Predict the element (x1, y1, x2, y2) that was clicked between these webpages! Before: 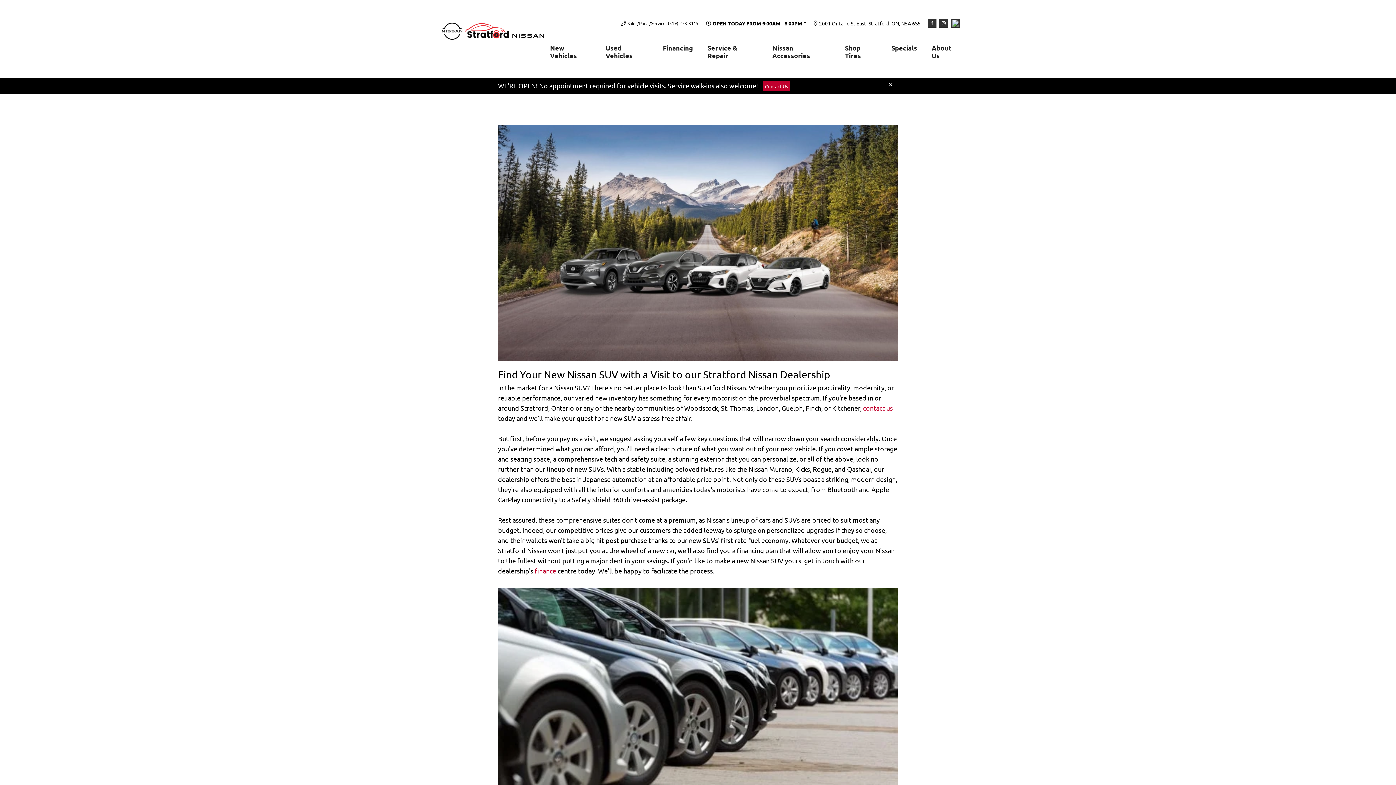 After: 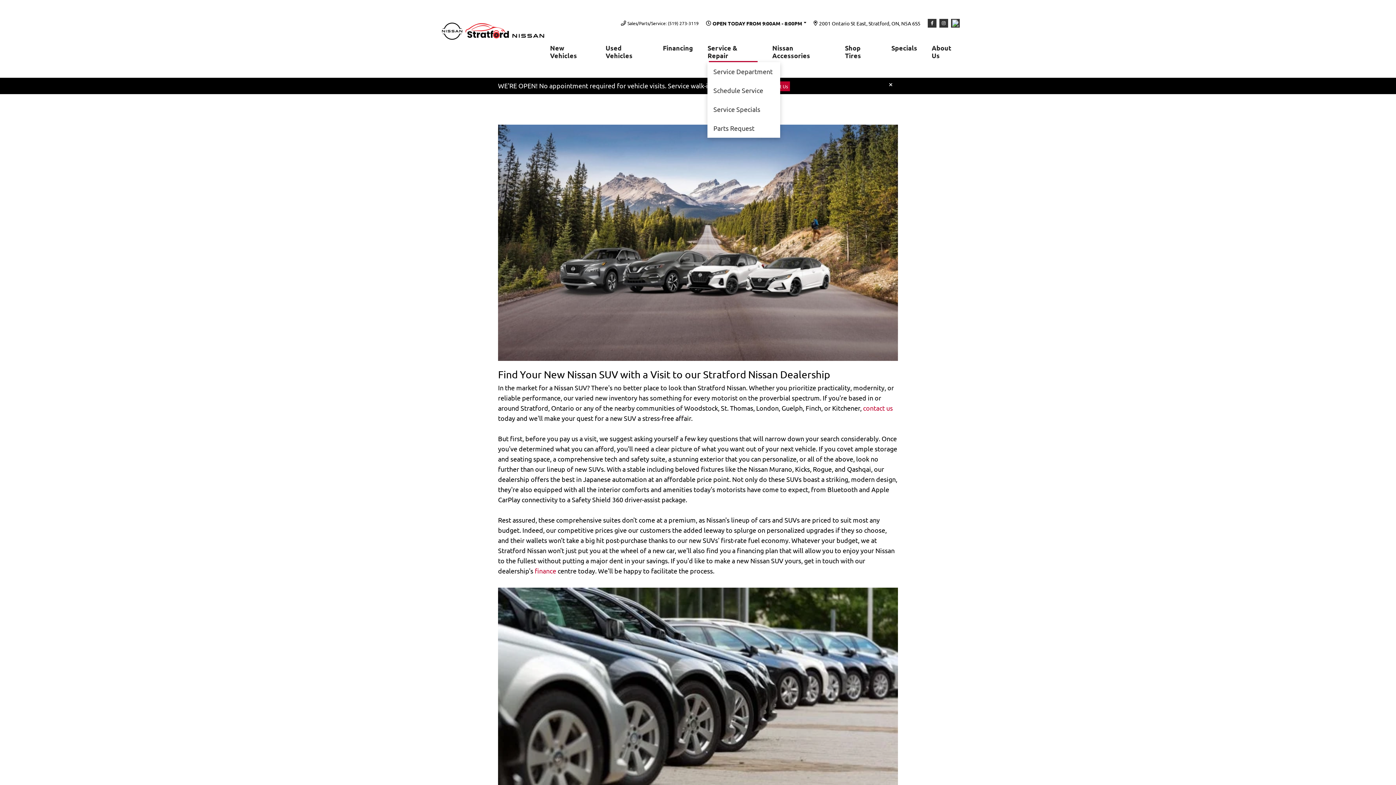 Action: bbox: (707, 41, 757, 62) label: Service & Repair